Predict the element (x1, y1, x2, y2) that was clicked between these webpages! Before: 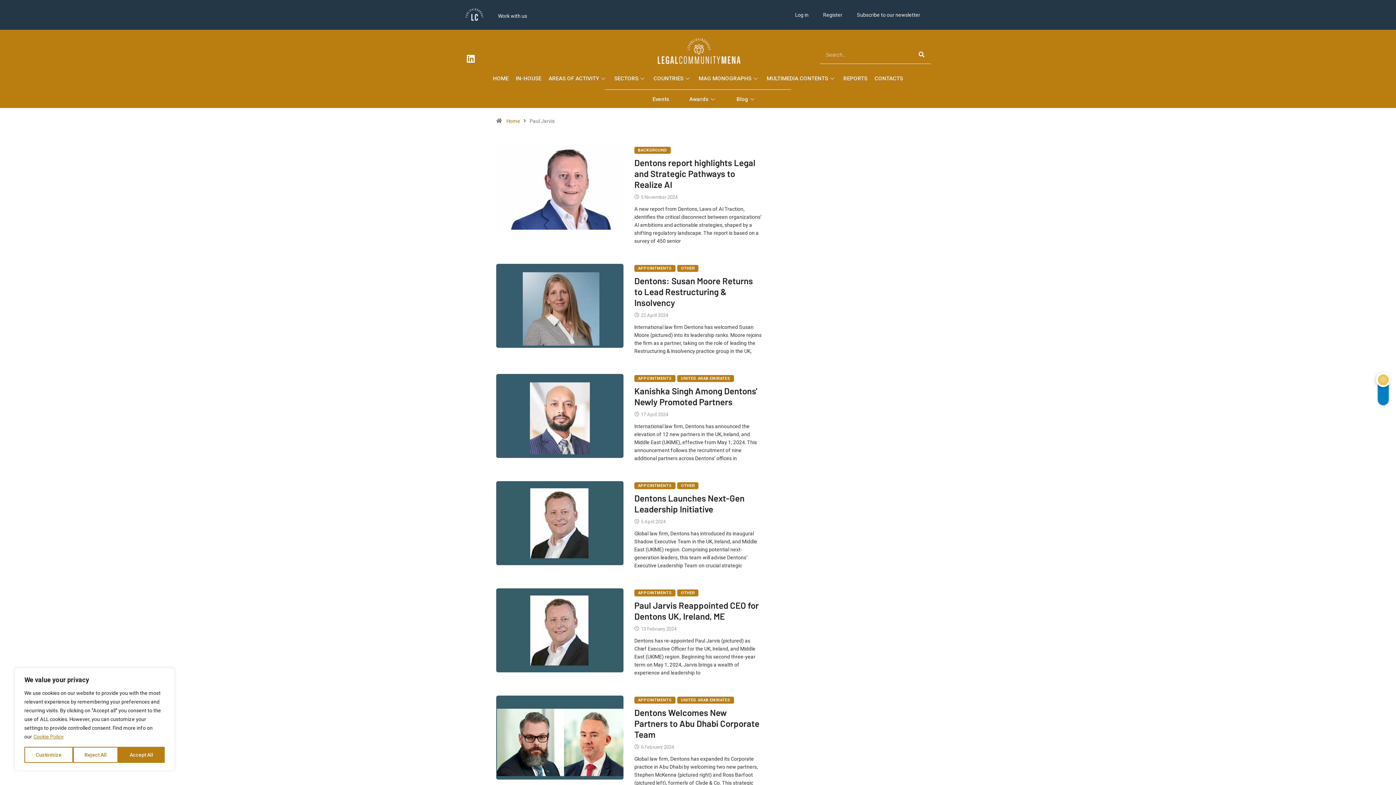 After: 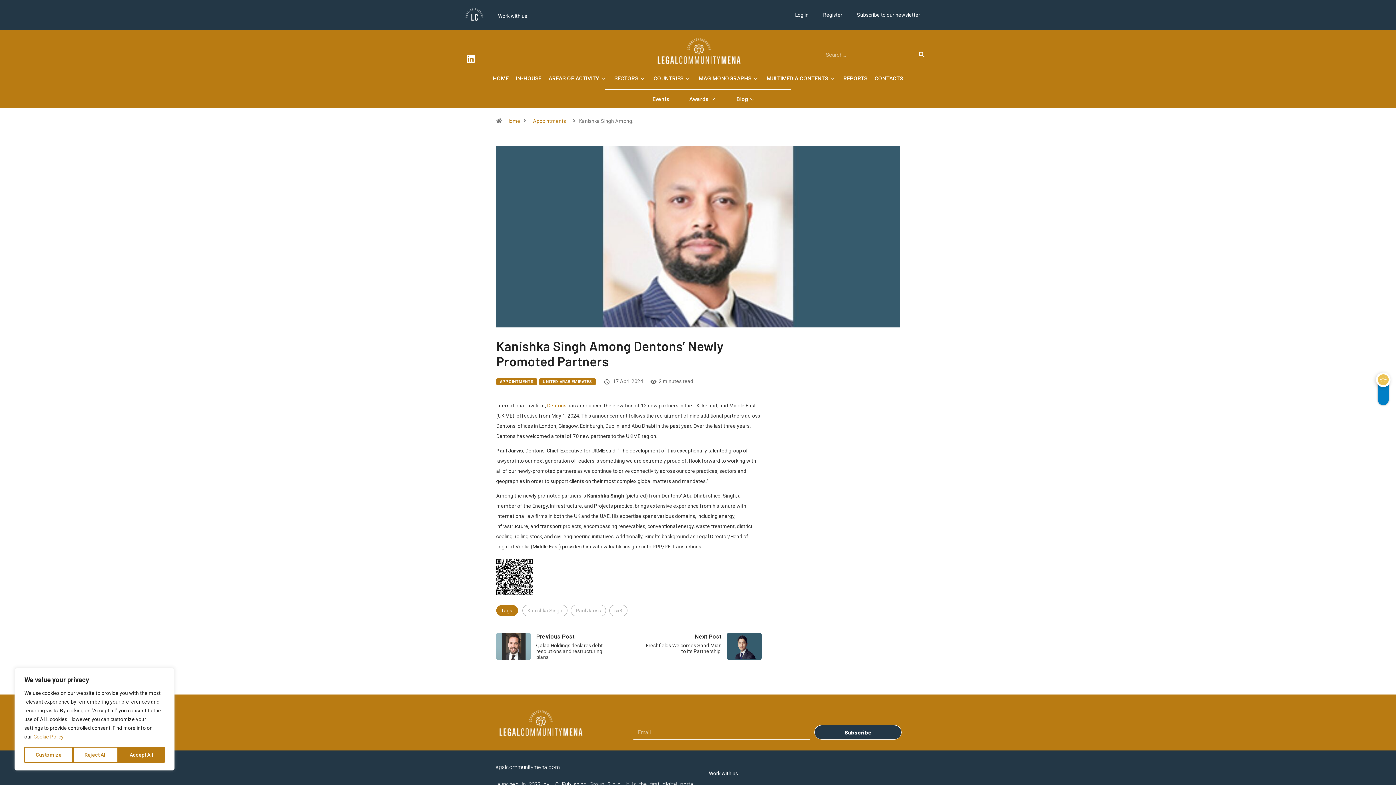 Action: bbox: (634, 385, 757, 407) label: Kanishka Singh Among Dentons’ Newly Promoted Partners 